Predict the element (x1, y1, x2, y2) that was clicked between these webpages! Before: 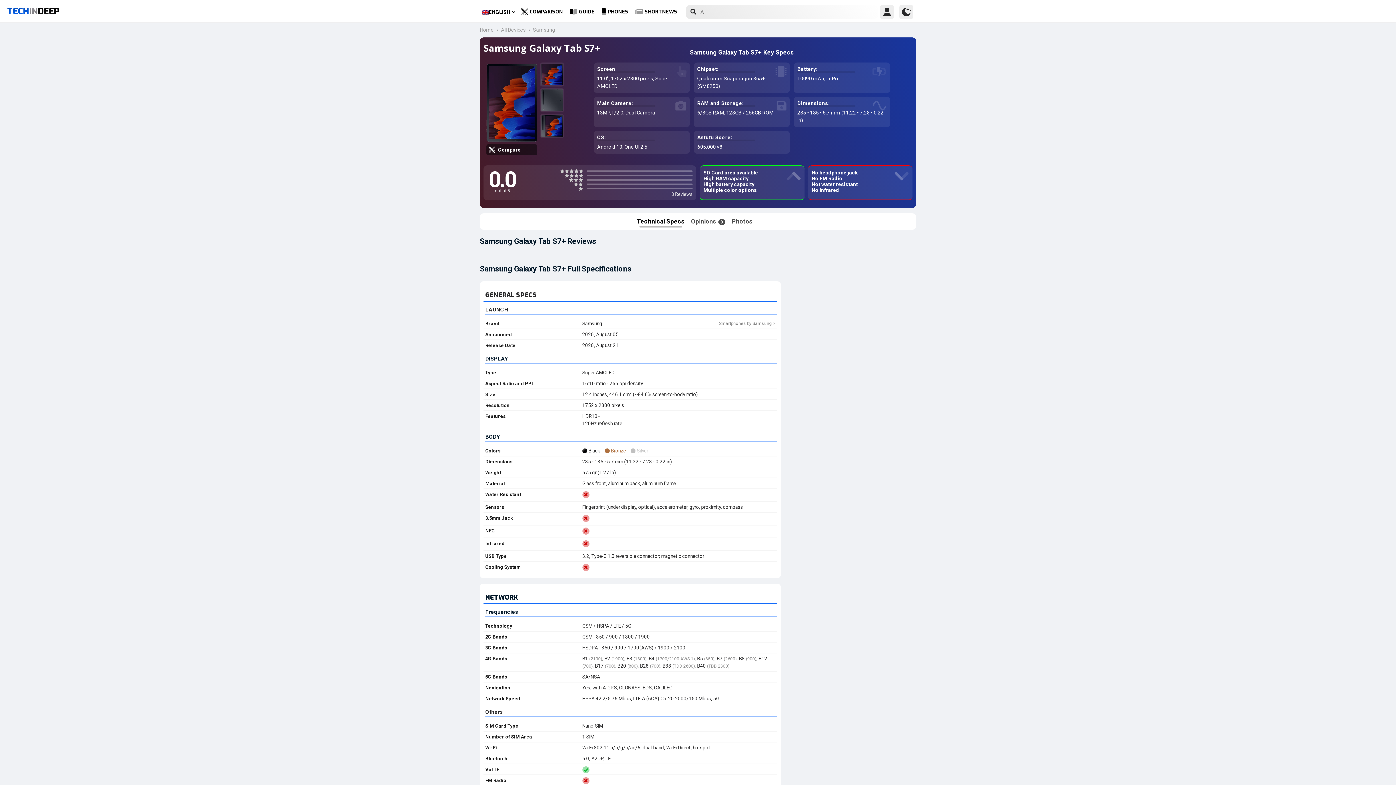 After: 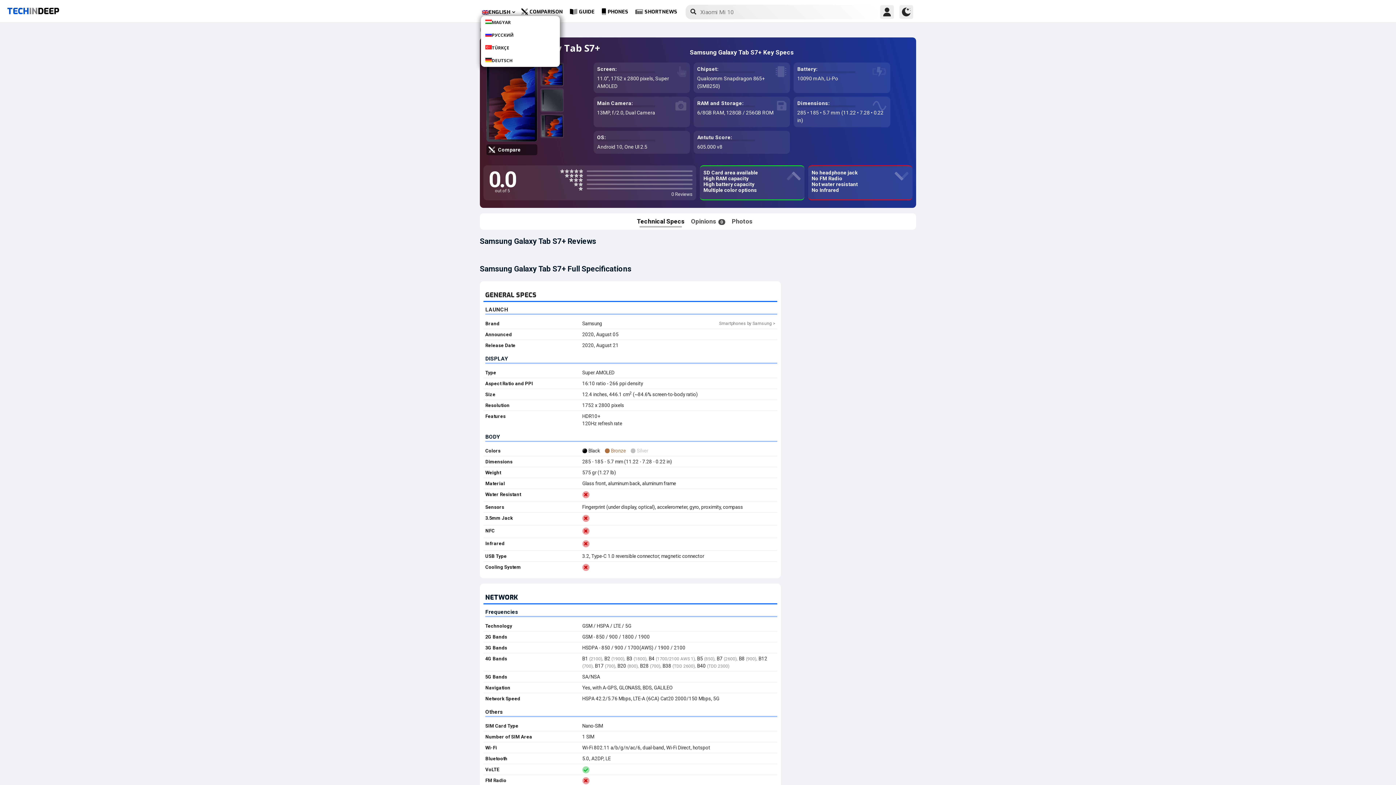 Action: label: ENGLISH bbox: (481, 8, 515, 15)